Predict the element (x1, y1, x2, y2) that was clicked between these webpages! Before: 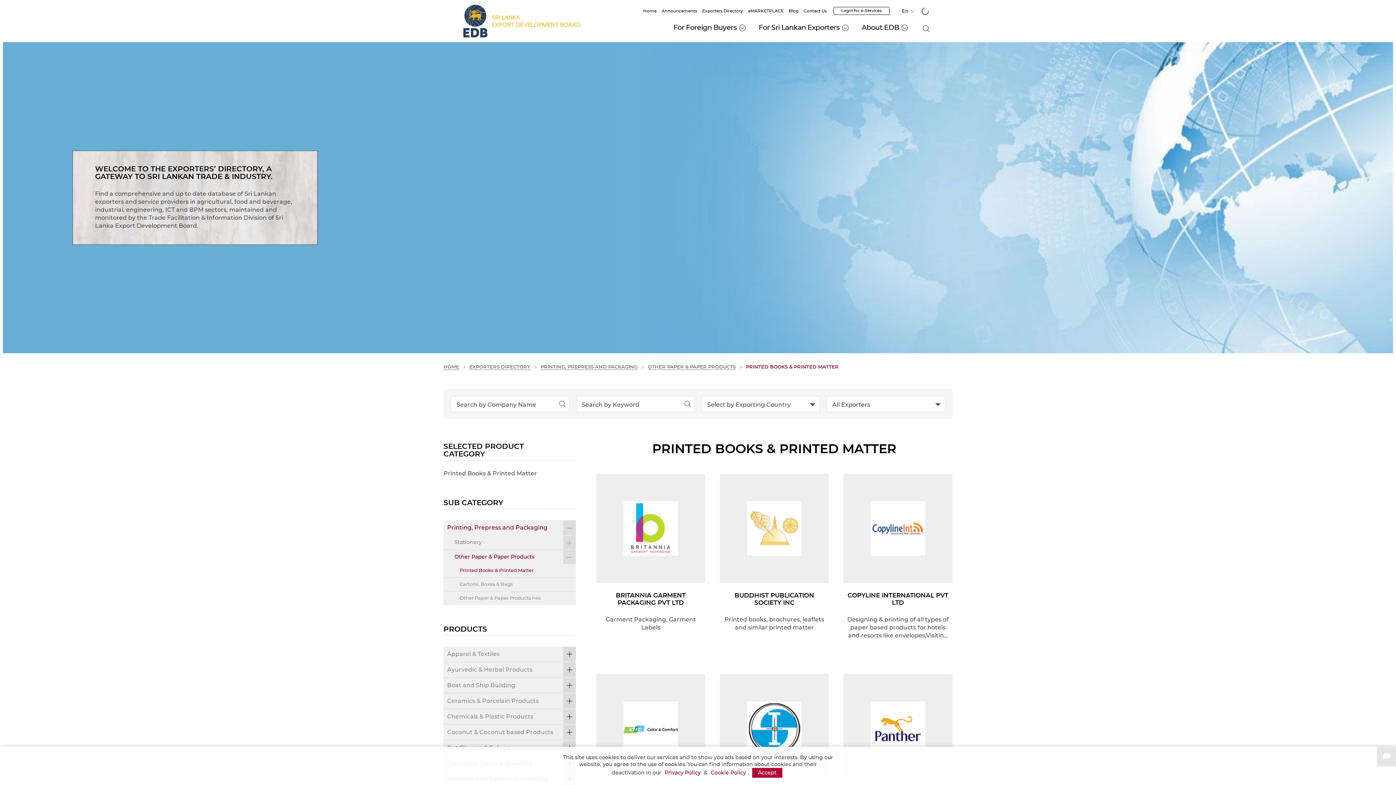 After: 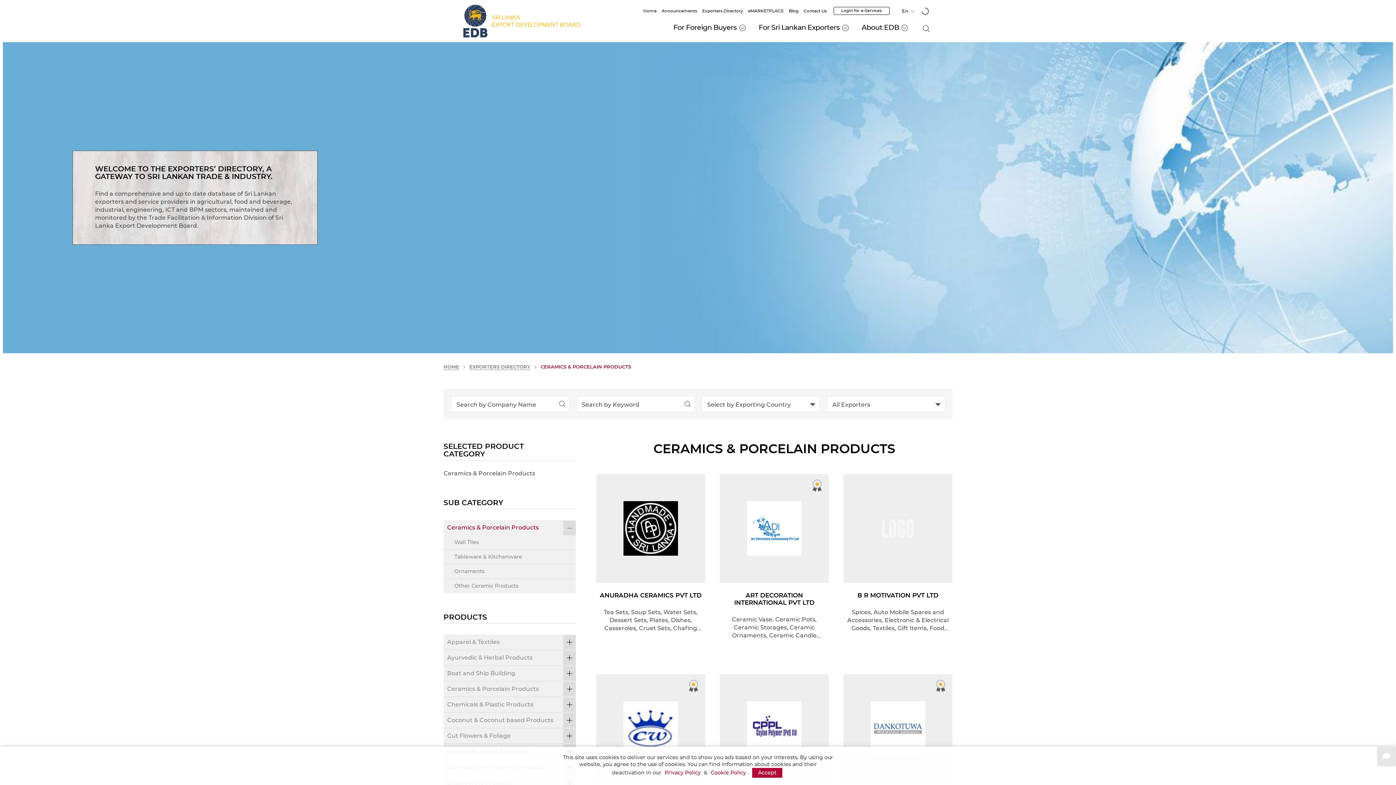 Action: label: Ceramics & Porcelain Products bbox: (443, 693, 576, 709)